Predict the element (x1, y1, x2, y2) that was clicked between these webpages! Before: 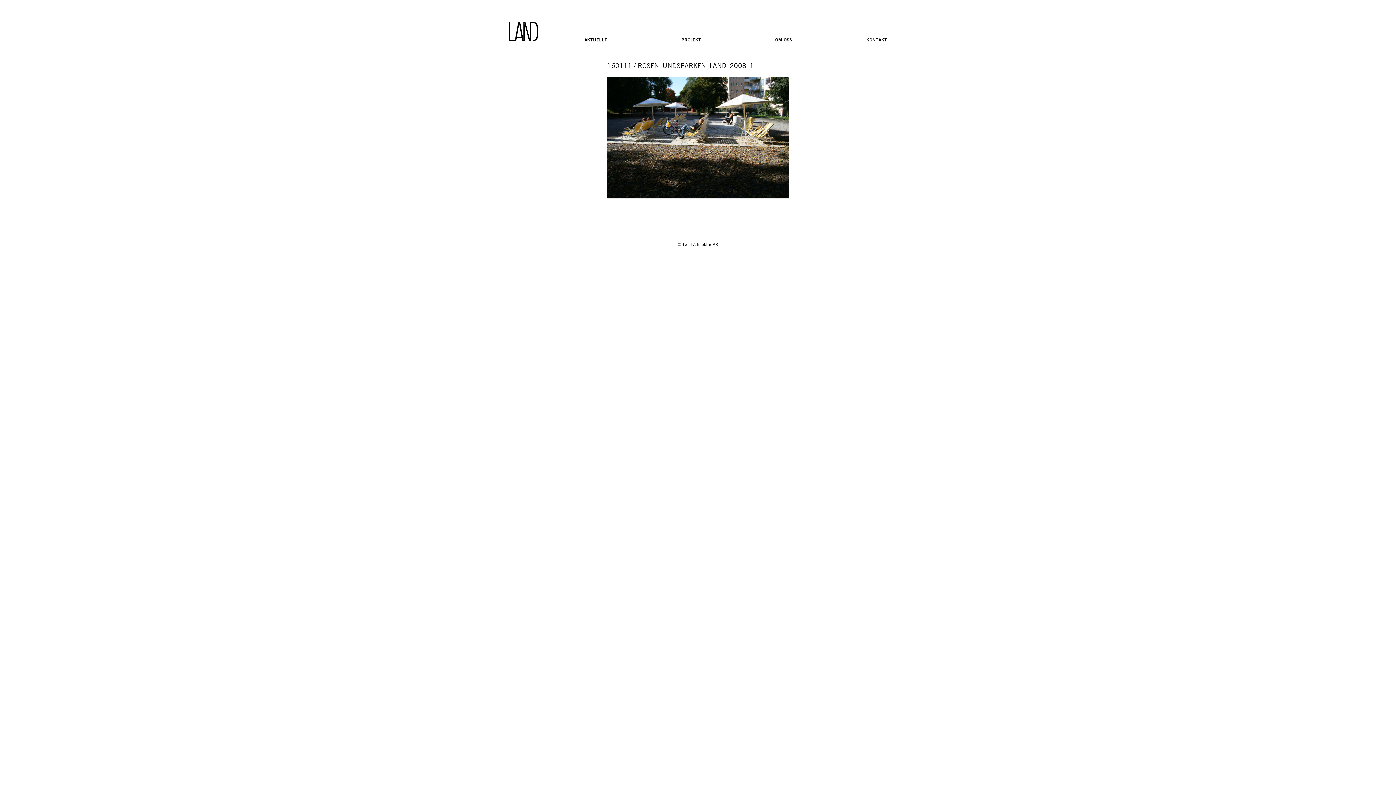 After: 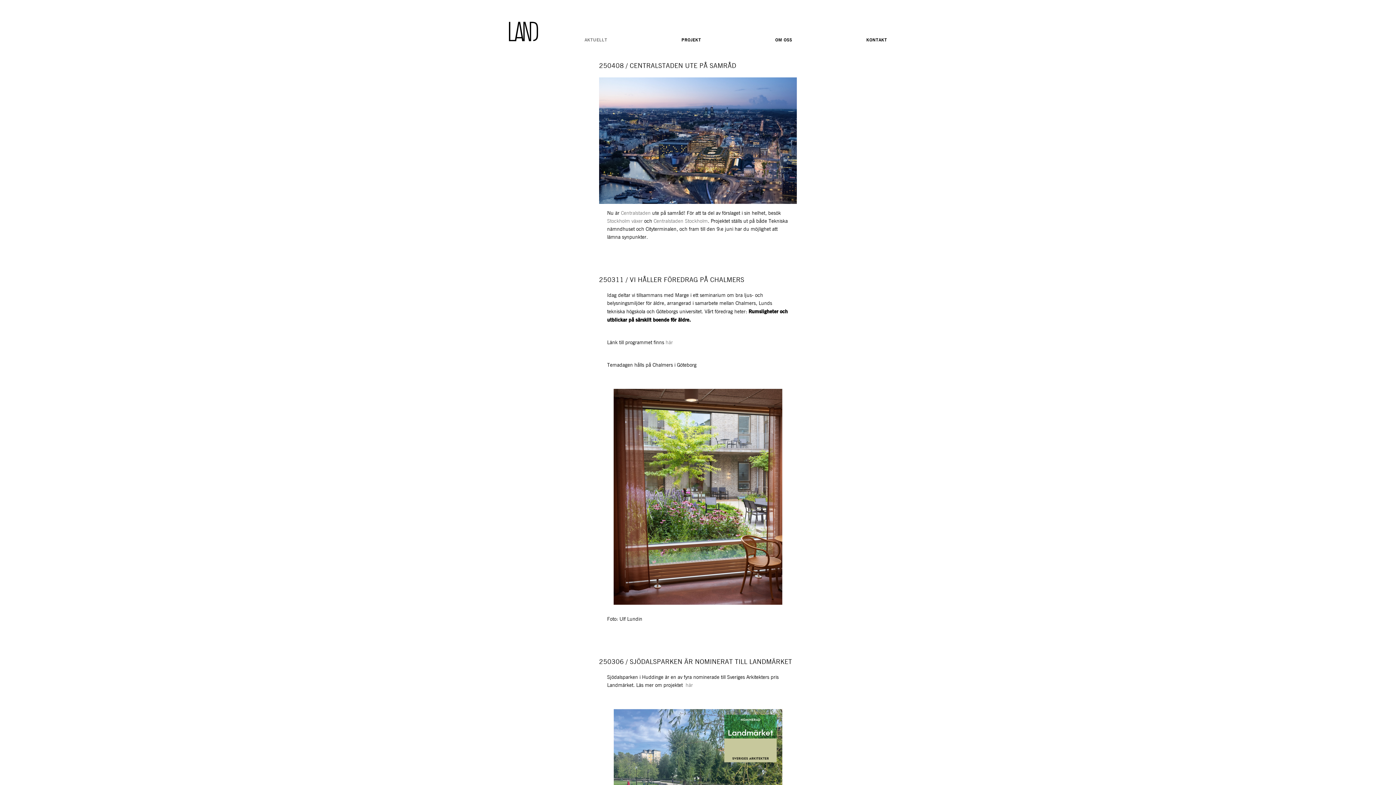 Action: bbox: (584, 37, 607, 42) label: AKTUELLT